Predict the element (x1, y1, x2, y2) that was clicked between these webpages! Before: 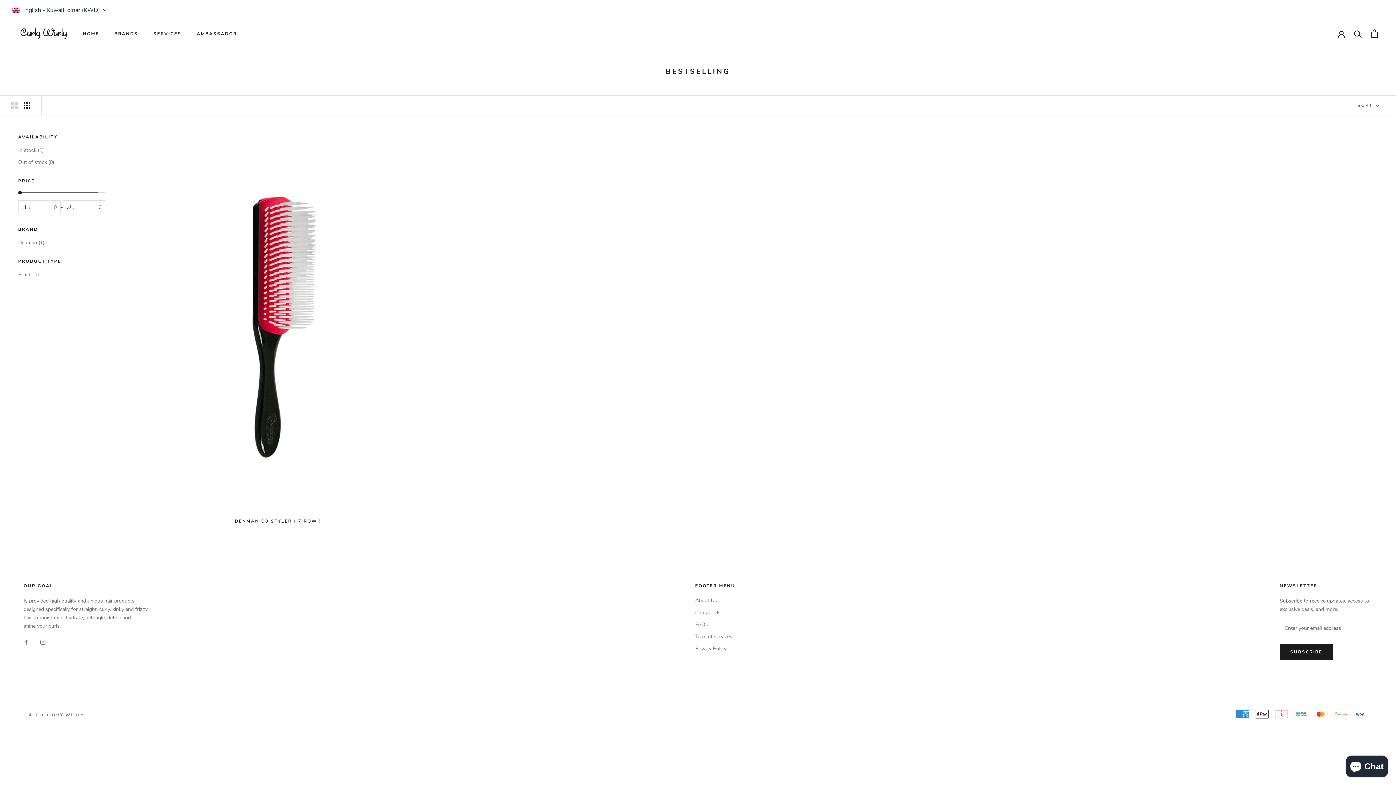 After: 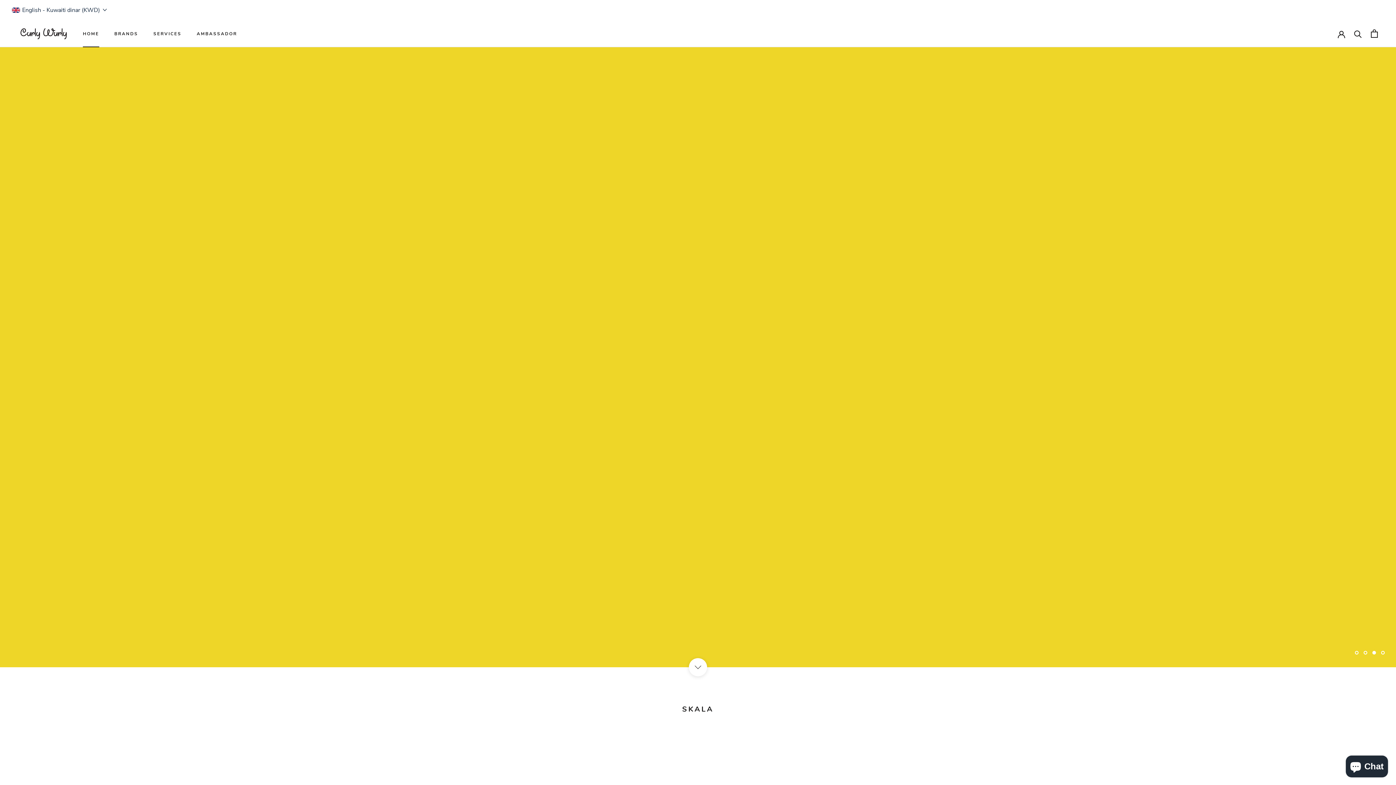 Action: bbox: (18, 26, 69, 40)